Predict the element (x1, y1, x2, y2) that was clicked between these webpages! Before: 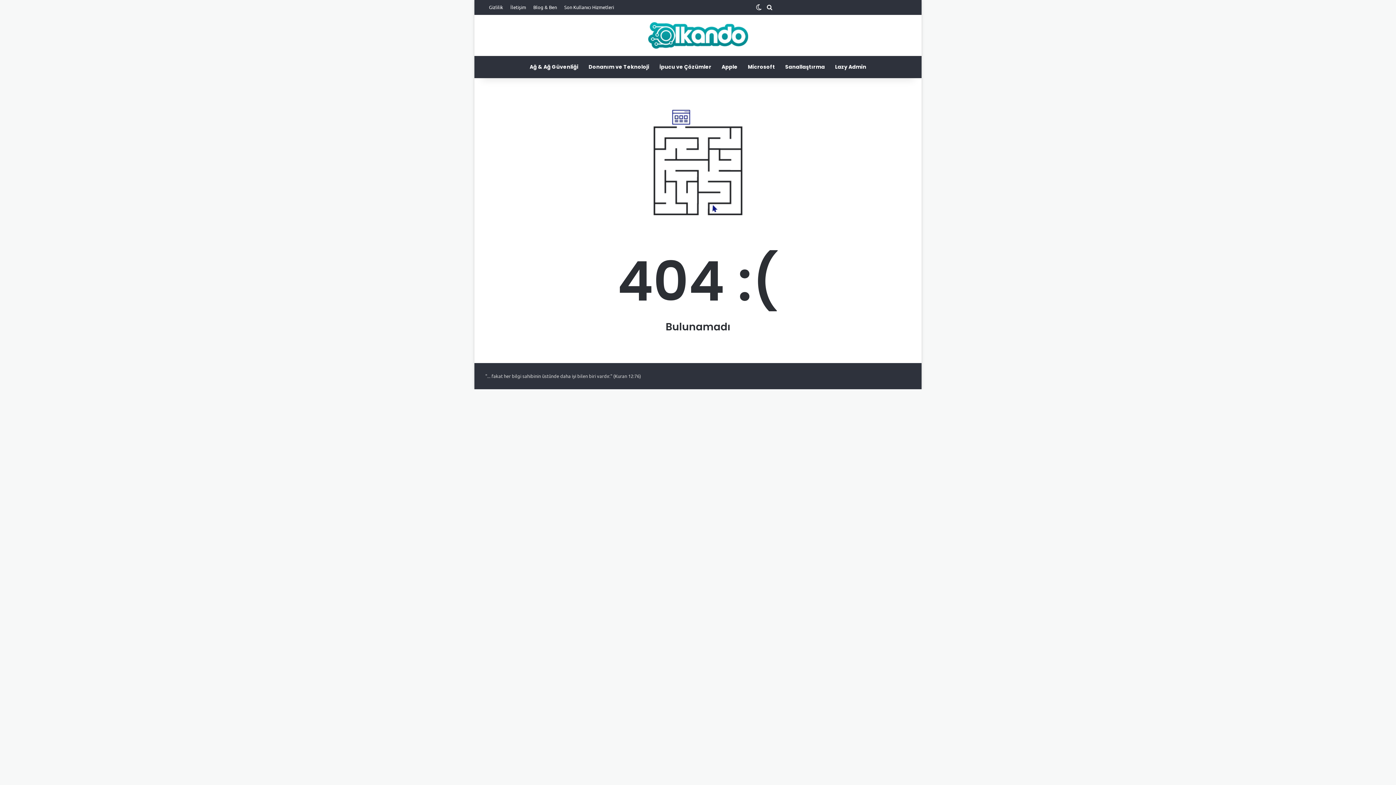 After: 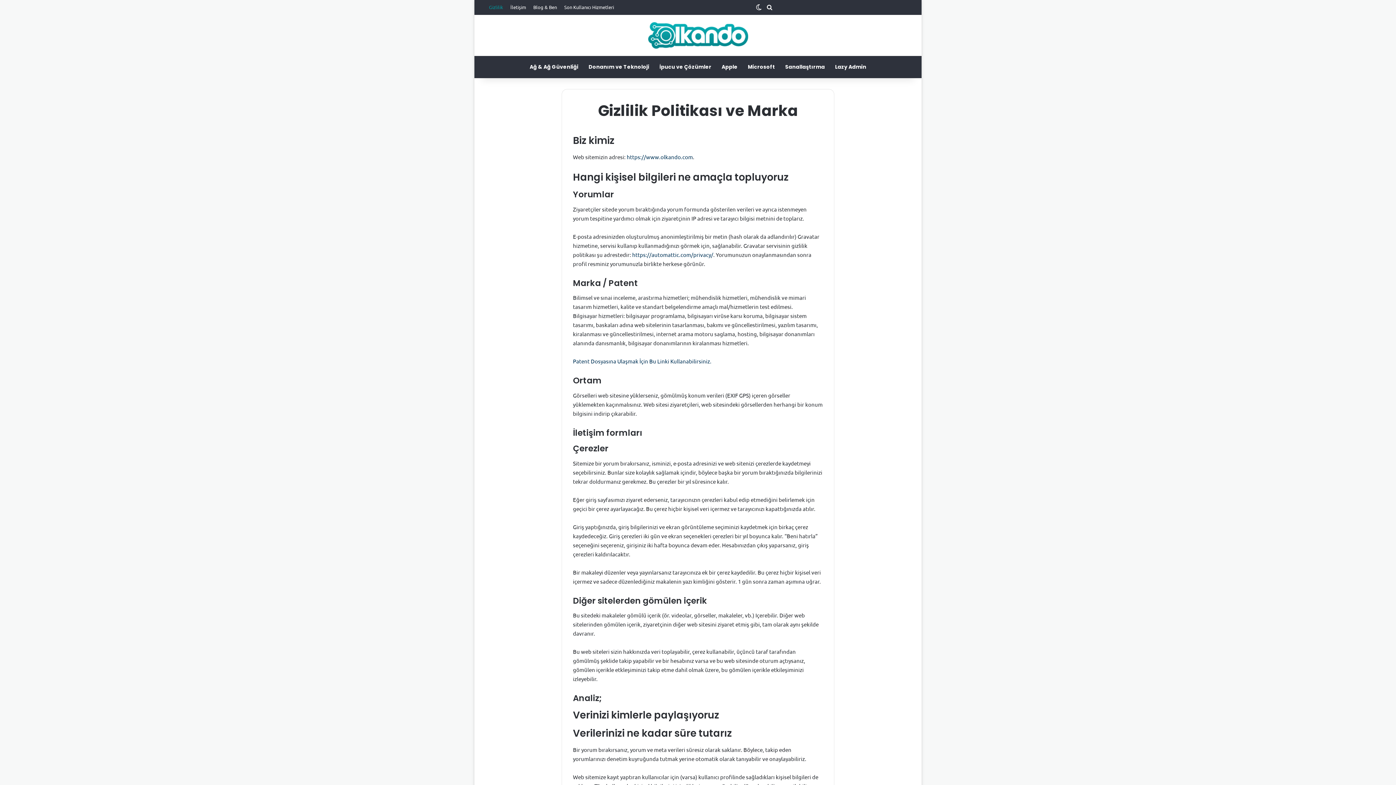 Action: bbox: (485, 0, 506, 14) label: Gizlilik